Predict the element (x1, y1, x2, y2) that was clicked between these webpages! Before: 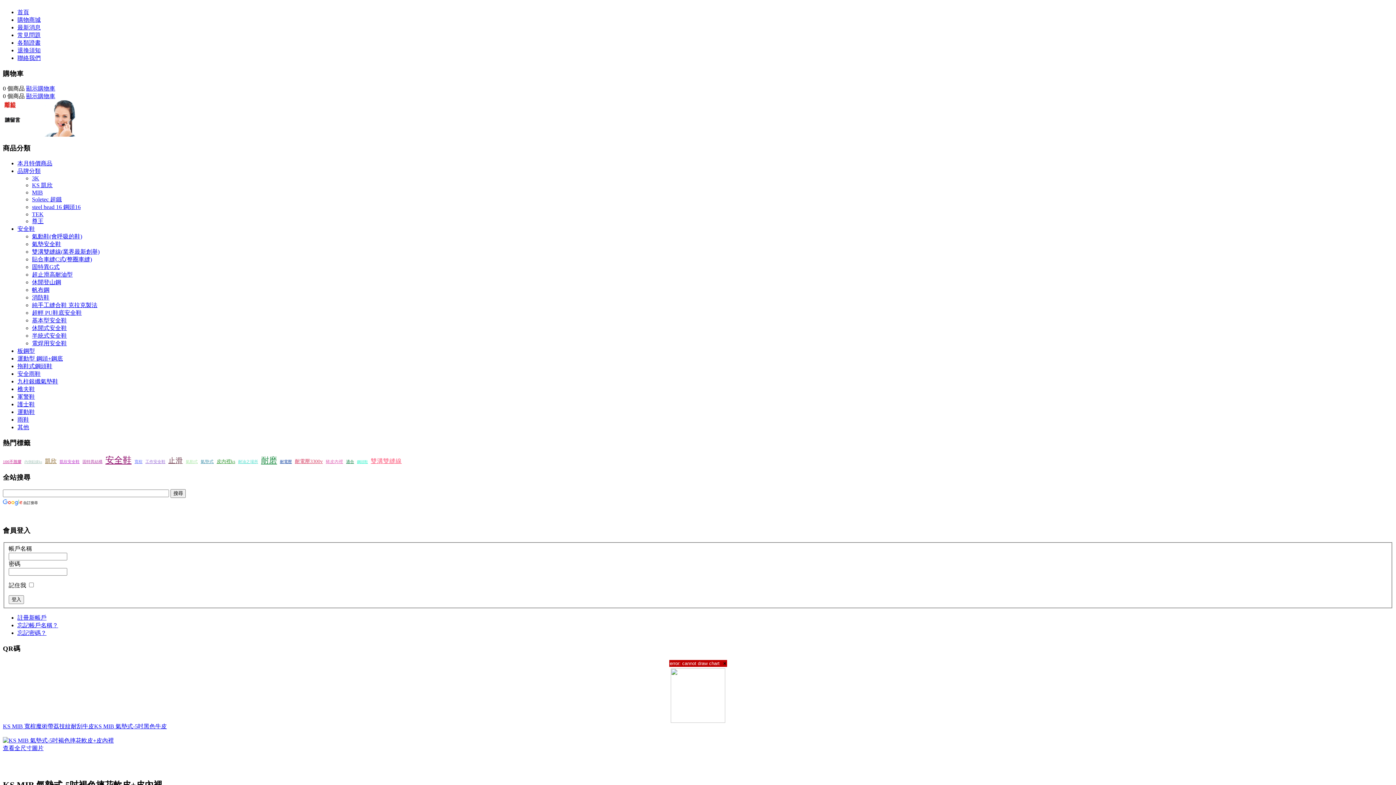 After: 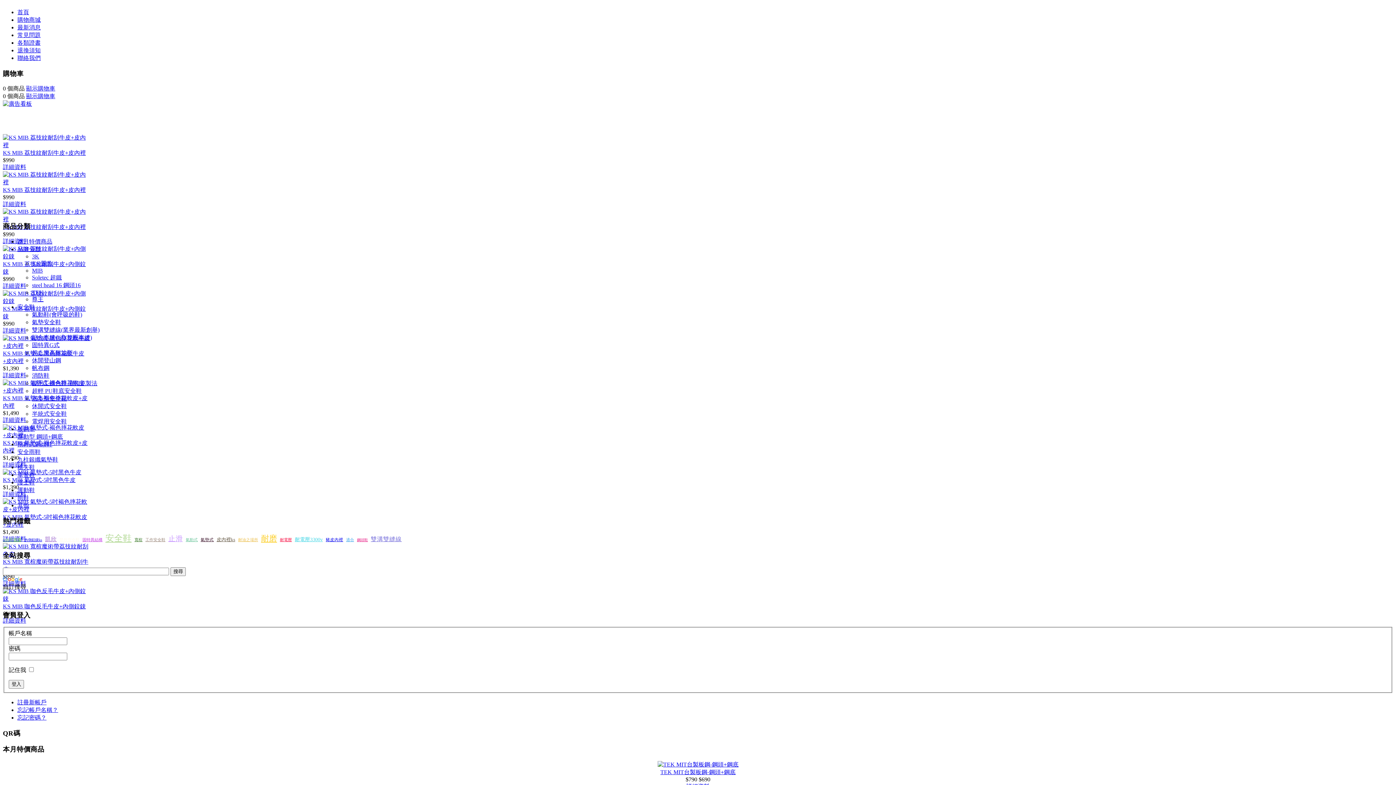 Action: bbox: (17, 160, 52, 166) label: 本月特價商品